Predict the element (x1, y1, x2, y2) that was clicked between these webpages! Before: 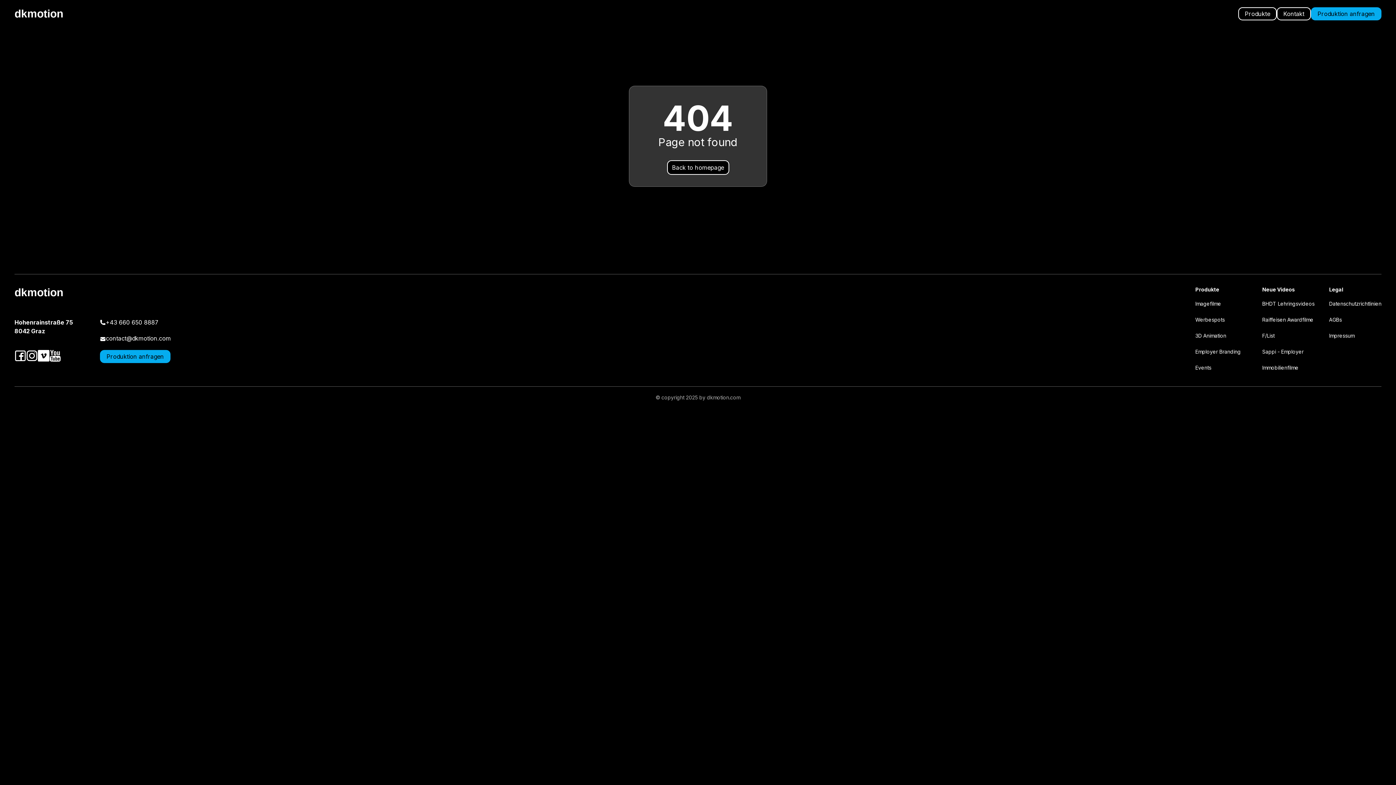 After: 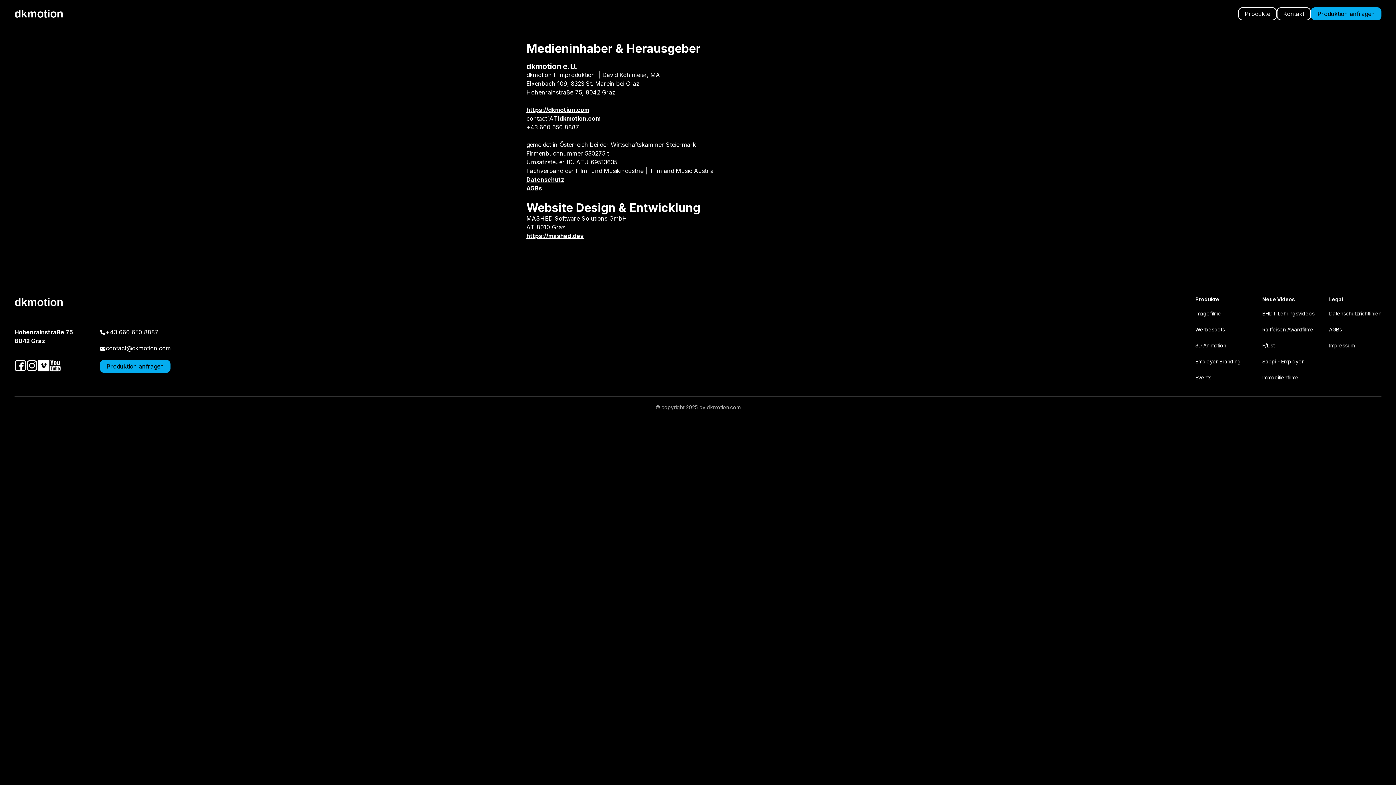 Action: bbox: (1329, 332, 1354, 338) label: Impressum